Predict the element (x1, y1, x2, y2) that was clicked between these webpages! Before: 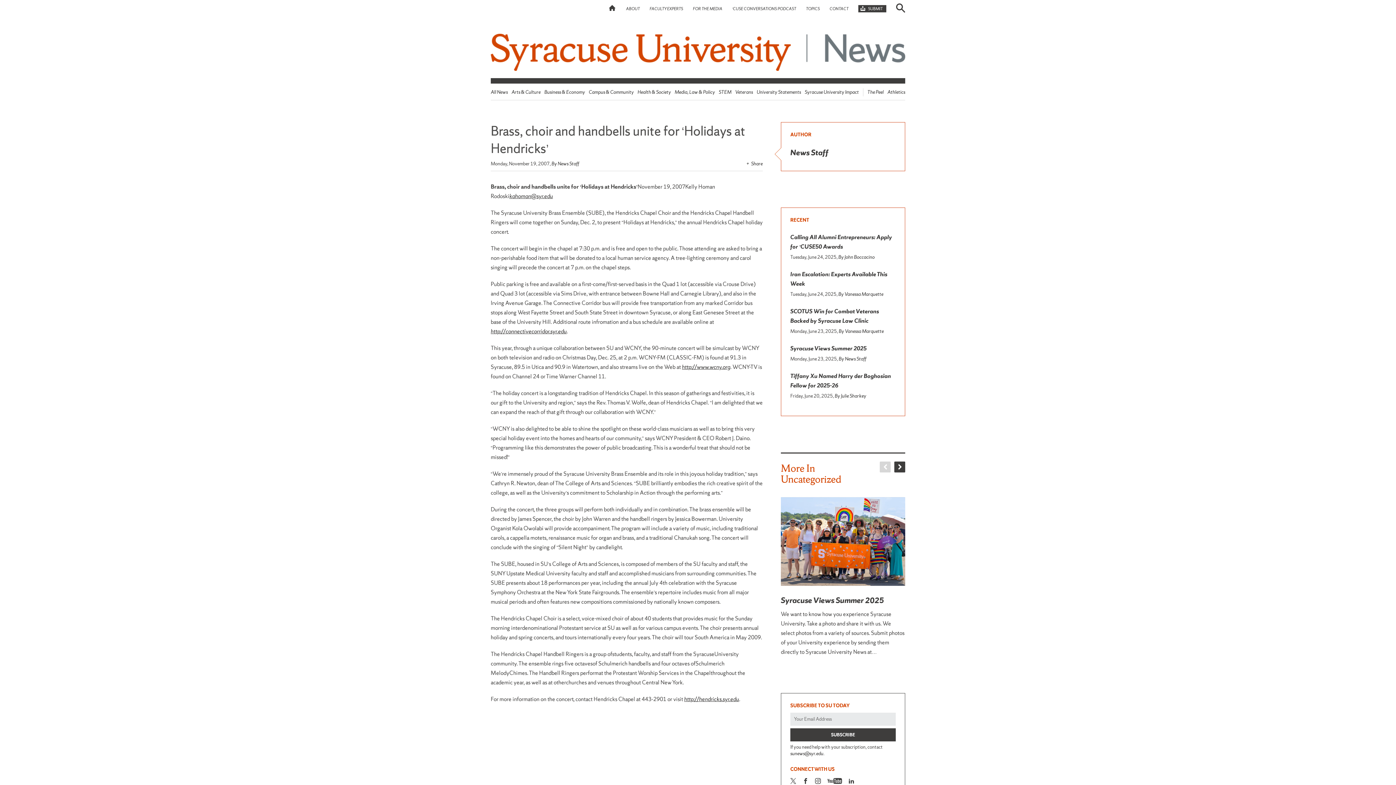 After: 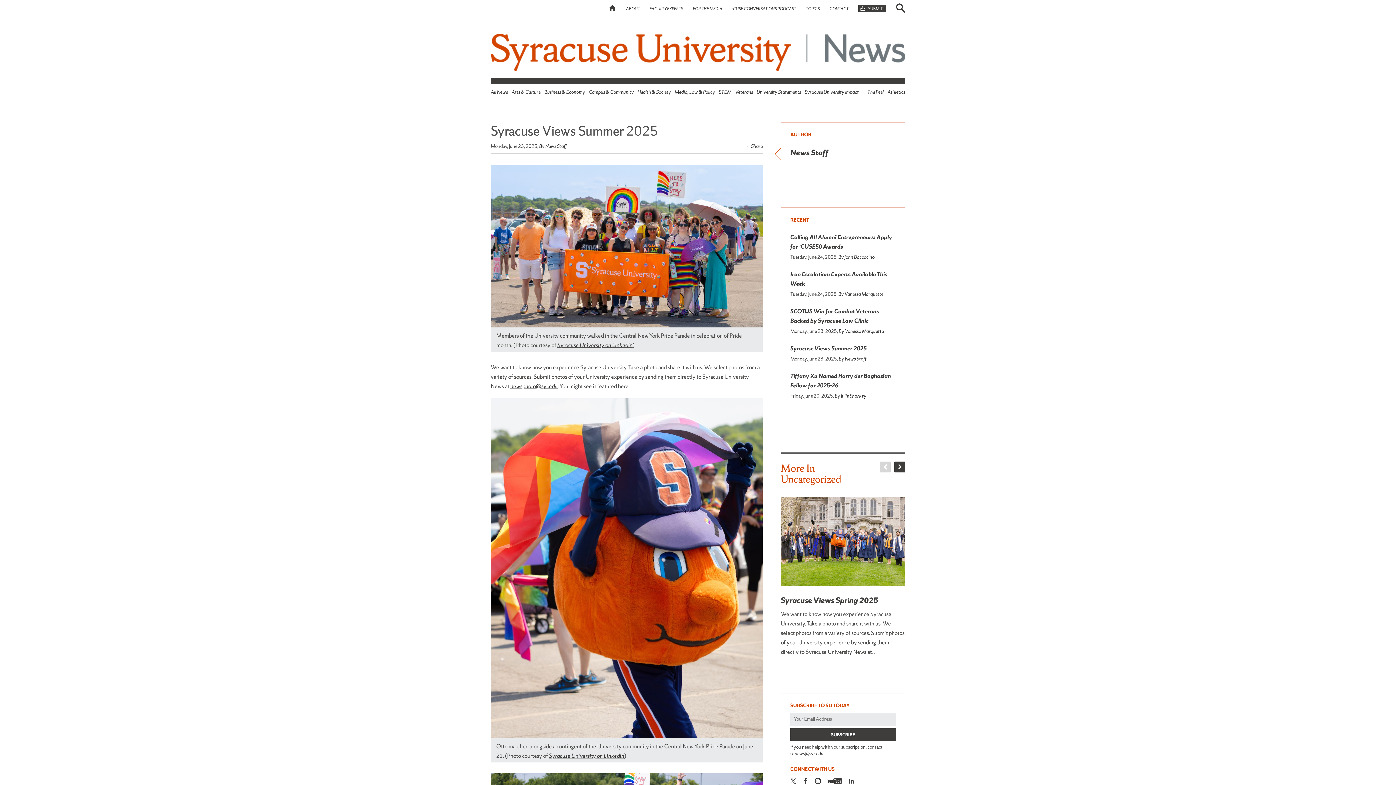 Action: label: Syracuse Views Summer 2025 bbox: (781, 595, 884, 605)